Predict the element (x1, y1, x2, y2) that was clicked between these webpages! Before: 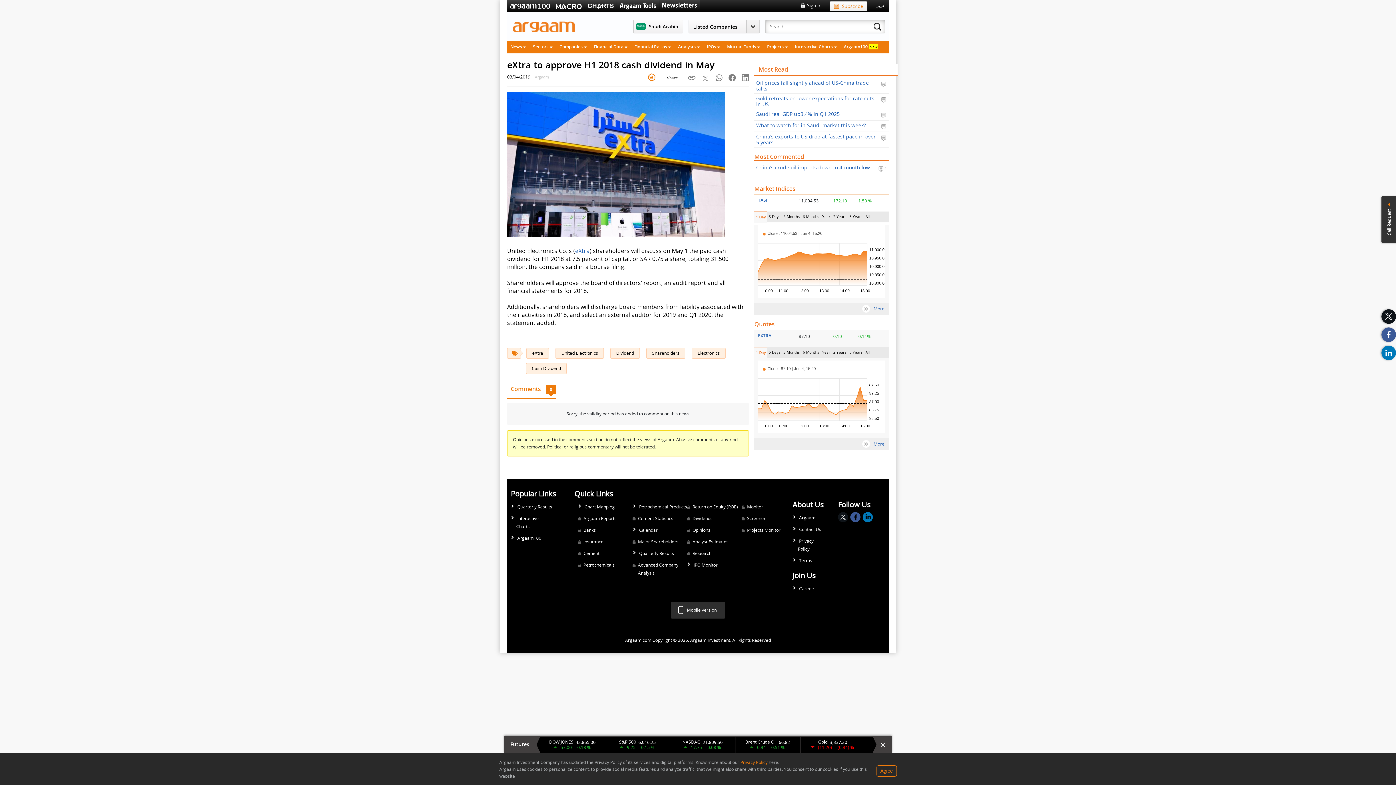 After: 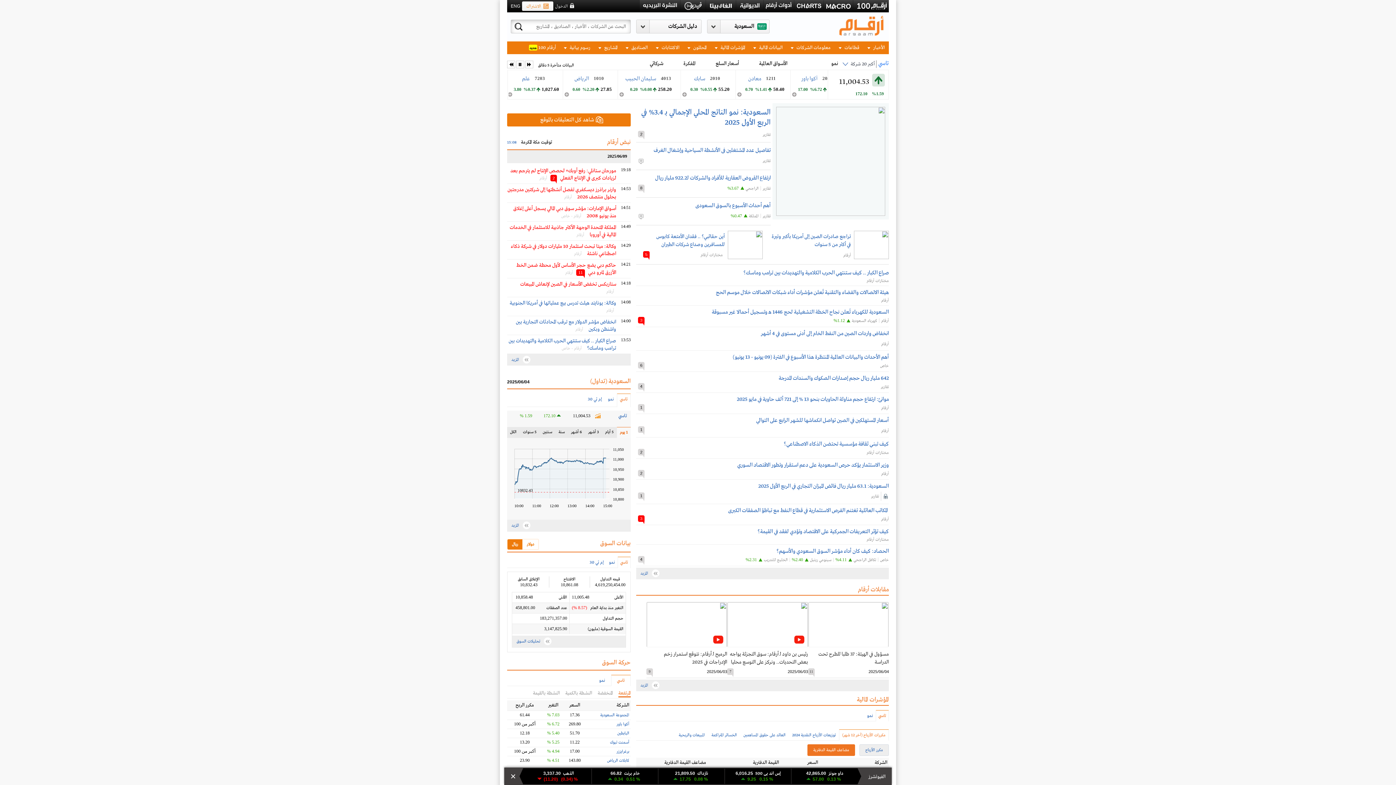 Action: label: عربي bbox: (875, 2, 885, 8)